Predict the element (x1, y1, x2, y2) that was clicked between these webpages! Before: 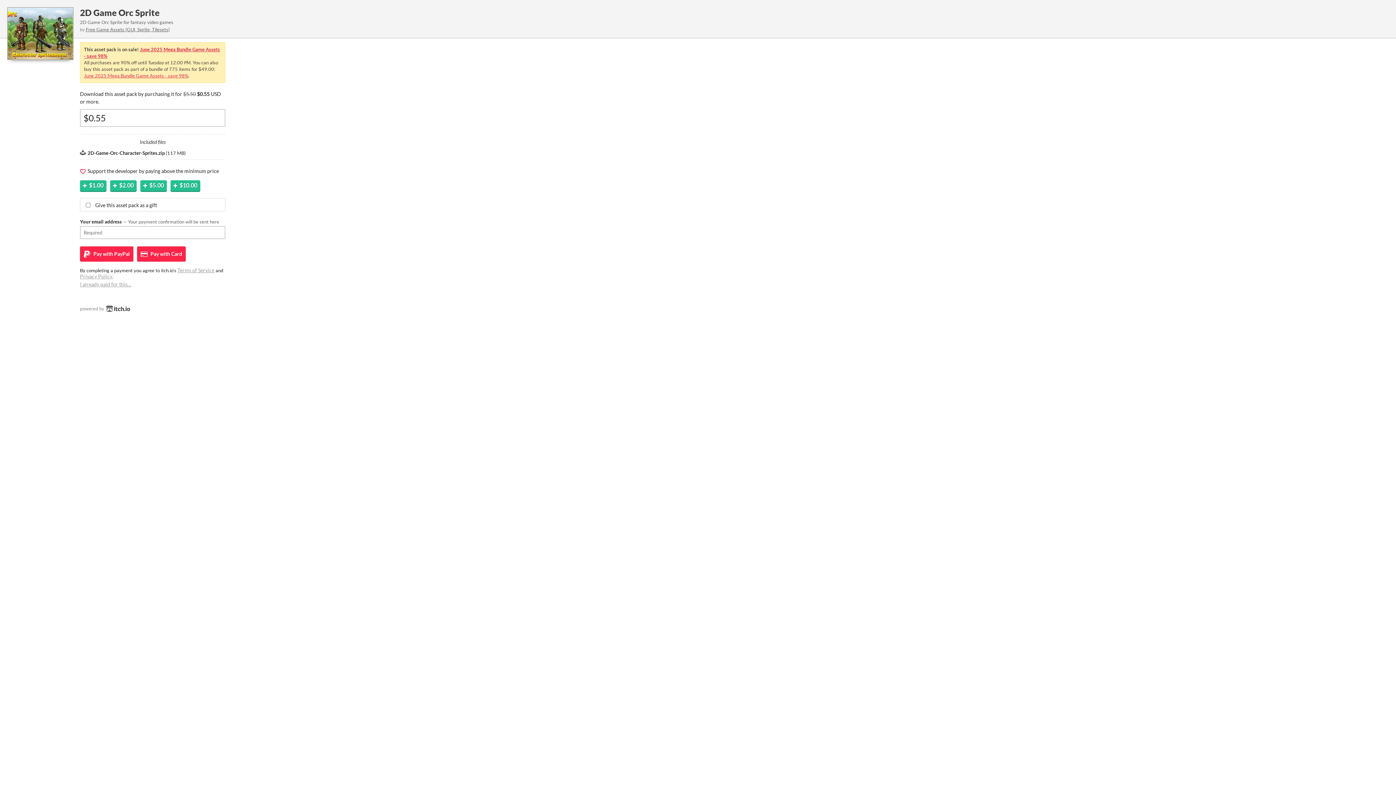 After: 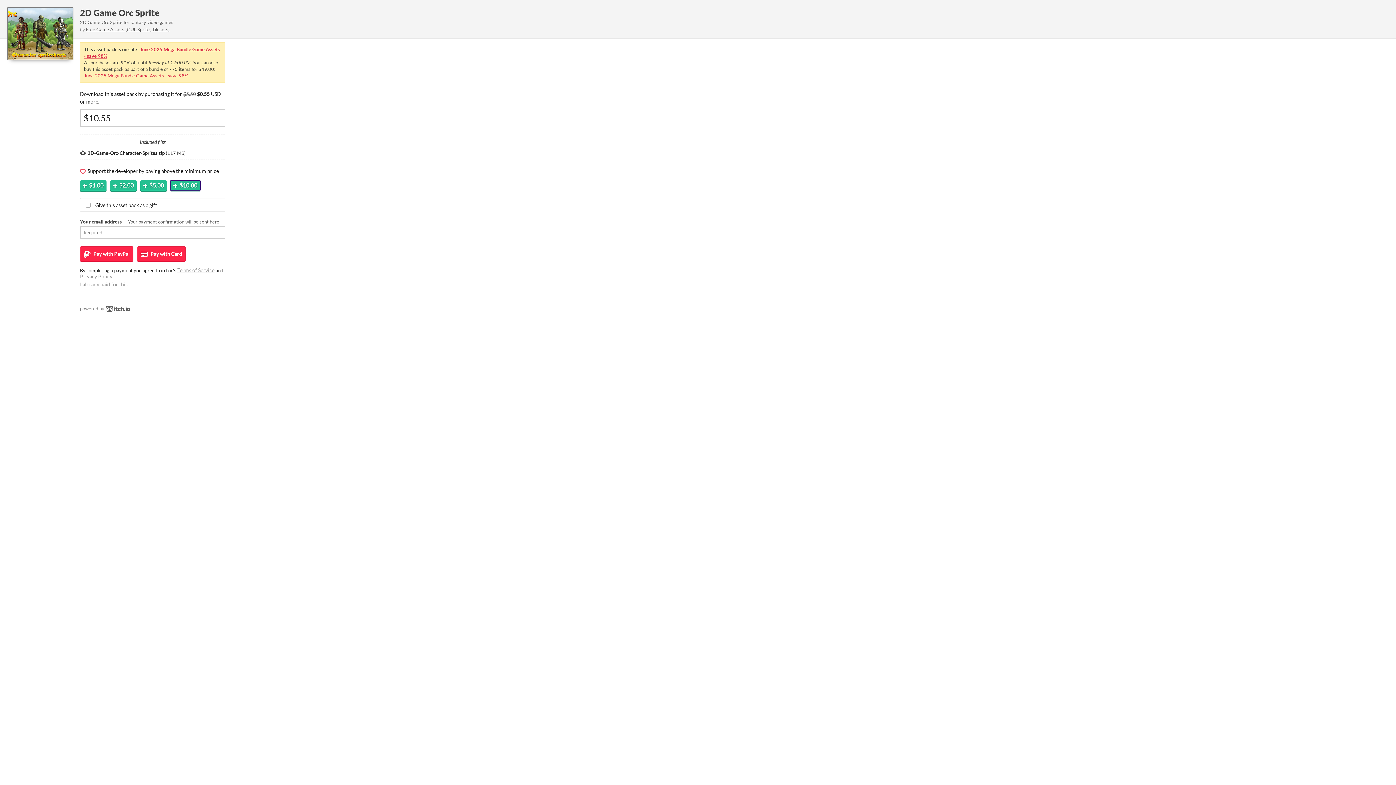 Action: label: $10.00 bbox: (170, 180, 200, 190)